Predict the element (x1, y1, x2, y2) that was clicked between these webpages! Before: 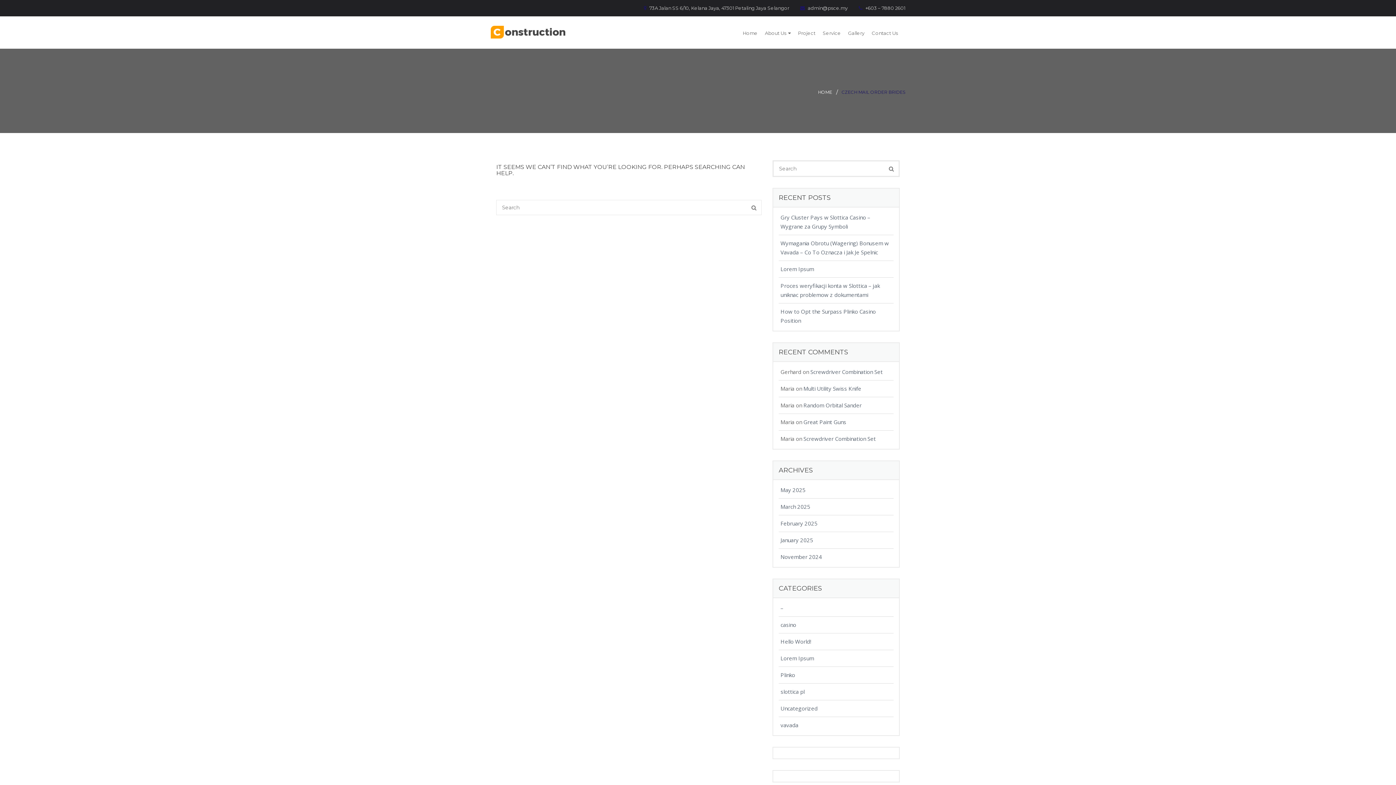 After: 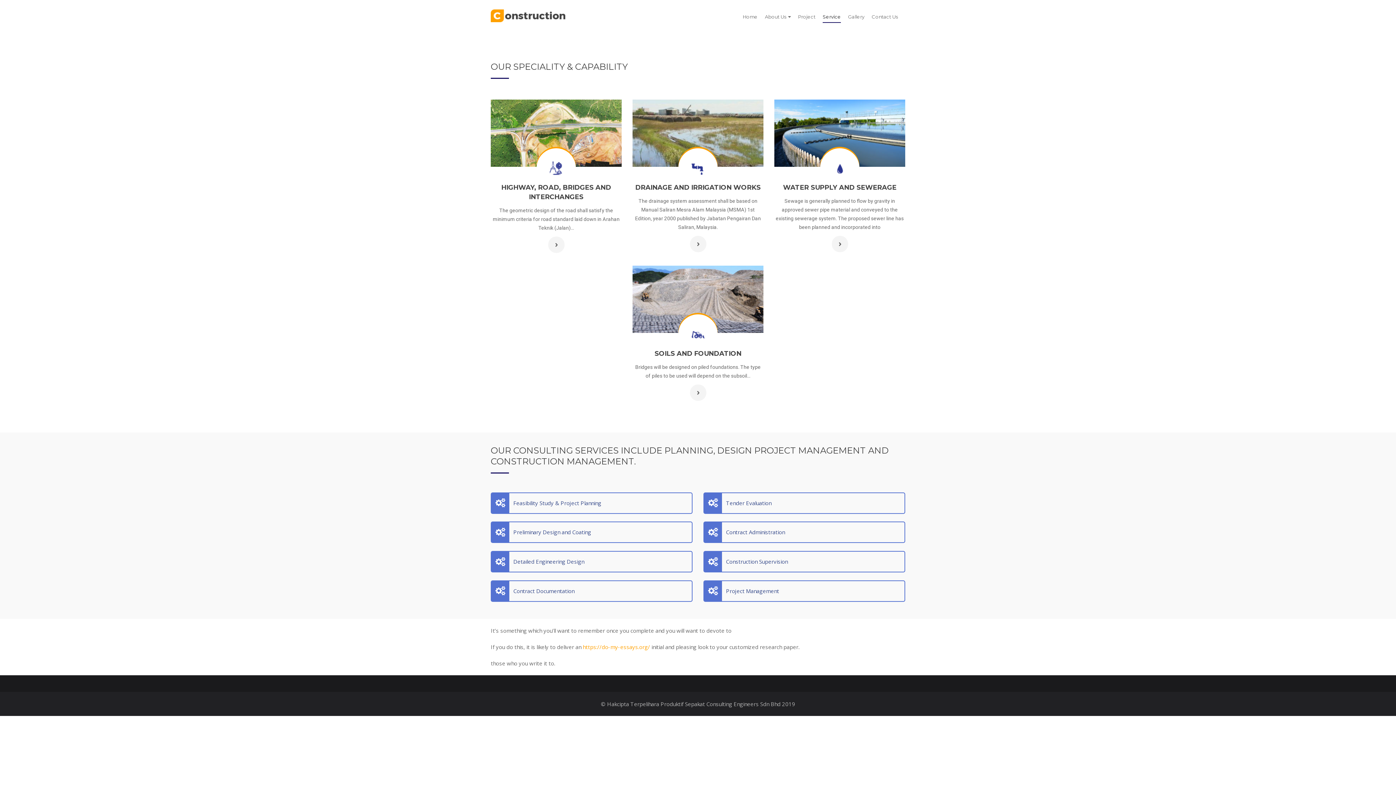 Action: label: Service bbox: (822, 27, 841, 39)